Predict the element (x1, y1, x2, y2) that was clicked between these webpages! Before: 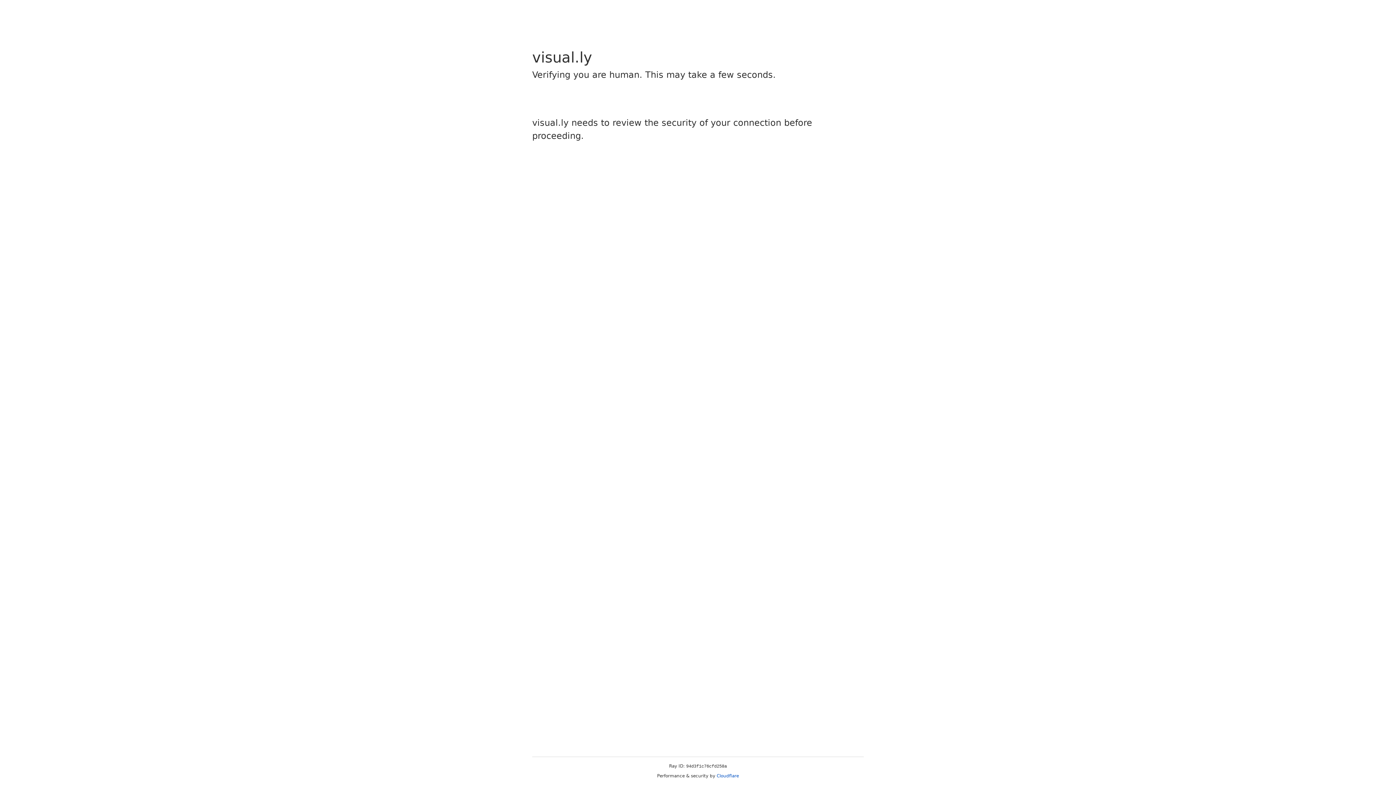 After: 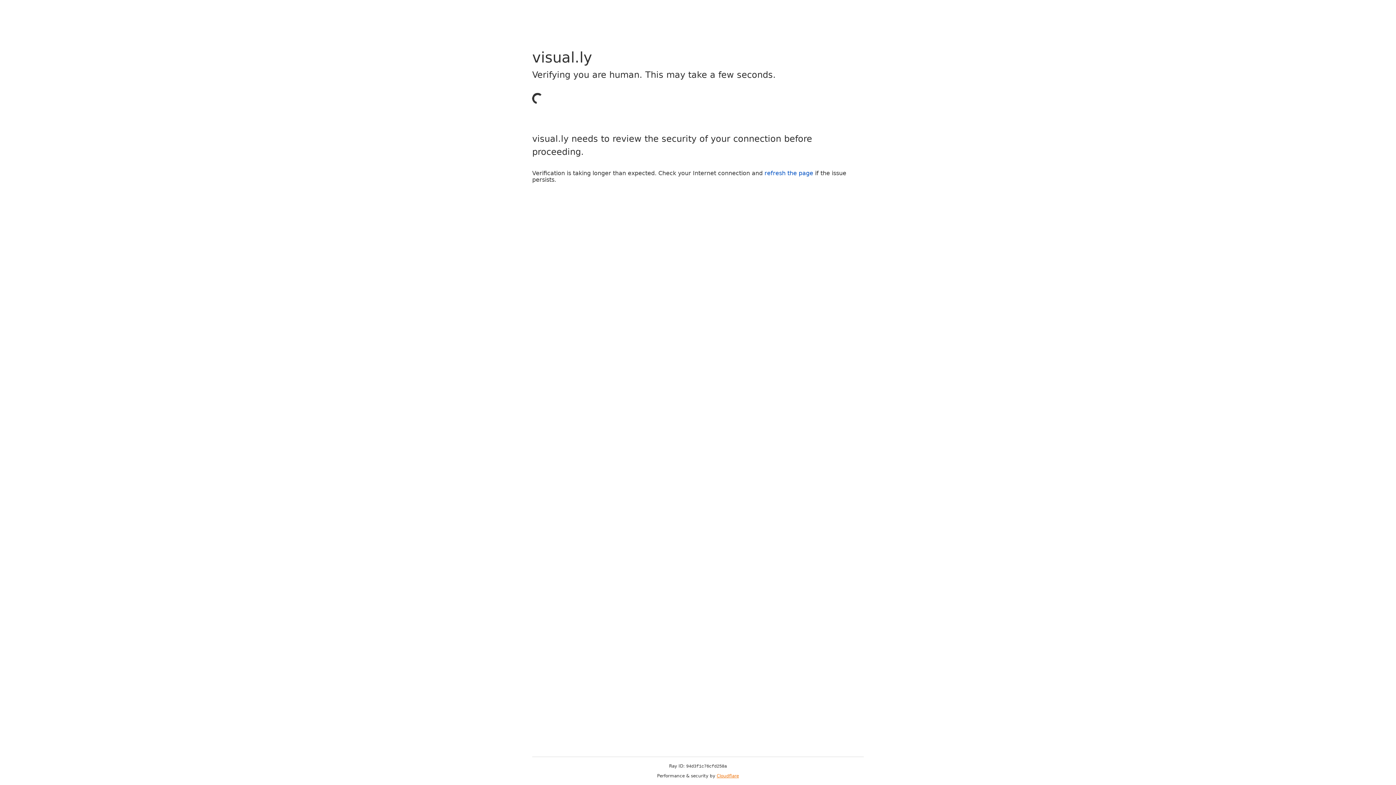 Action: bbox: (716, 773, 739, 778) label: Cloudflare